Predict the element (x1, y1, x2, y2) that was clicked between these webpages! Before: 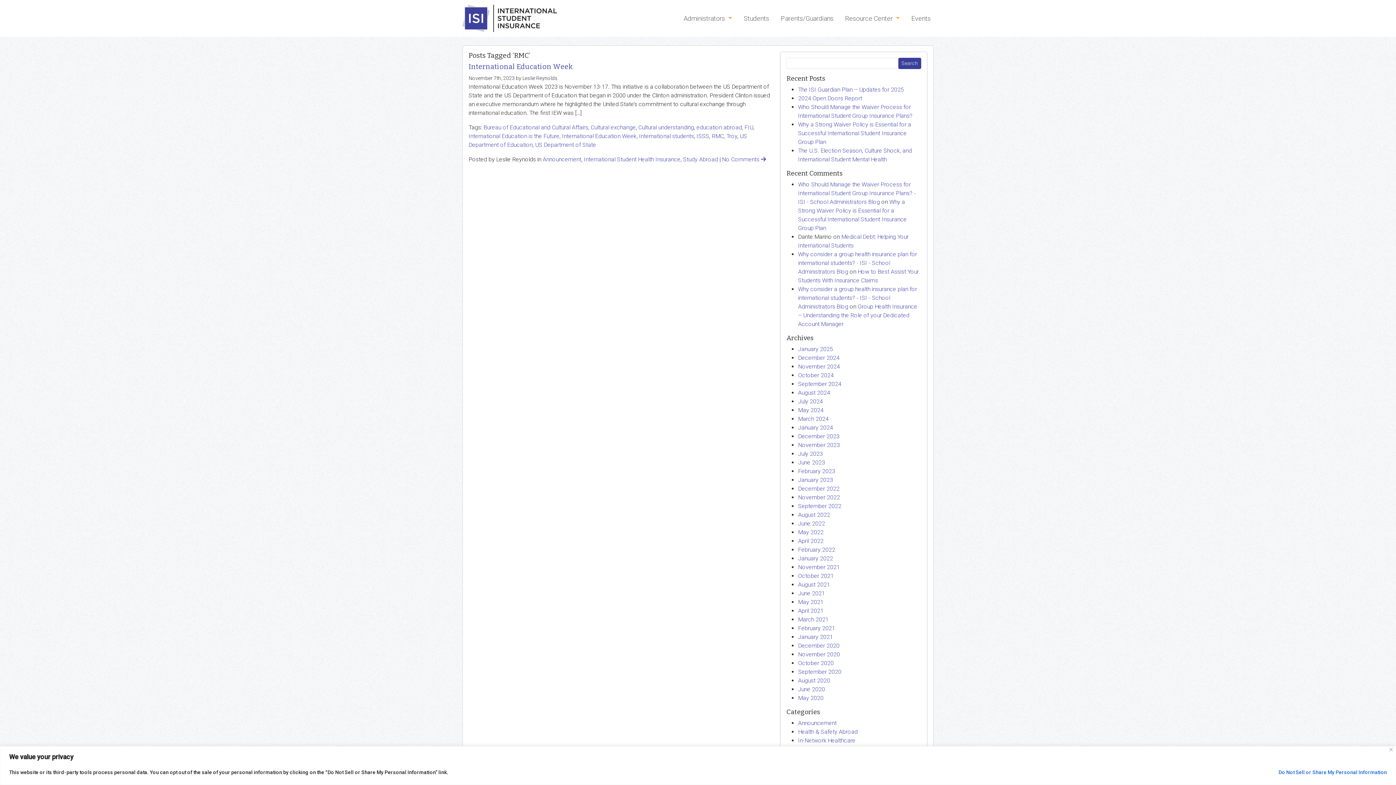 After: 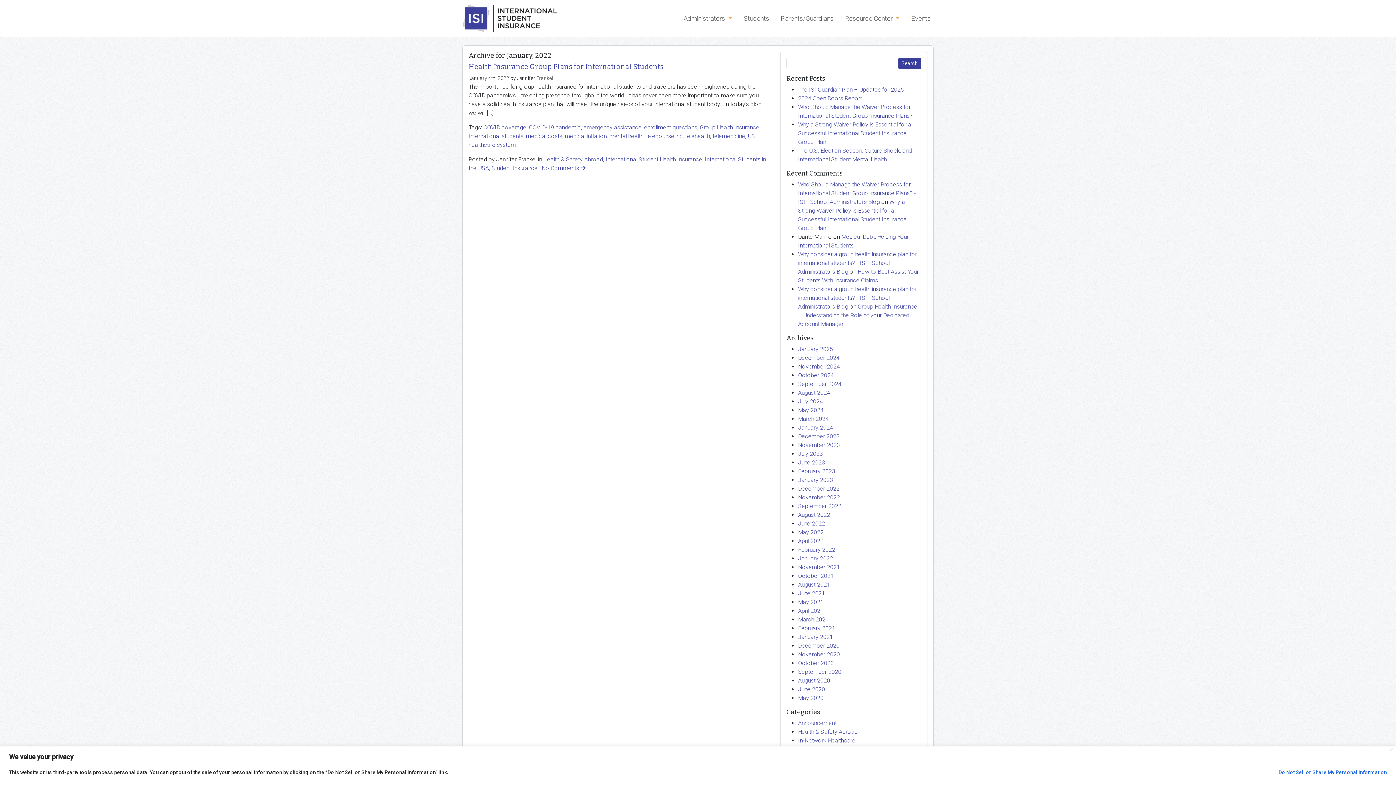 Action: label: January 2022 bbox: (798, 555, 833, 562)